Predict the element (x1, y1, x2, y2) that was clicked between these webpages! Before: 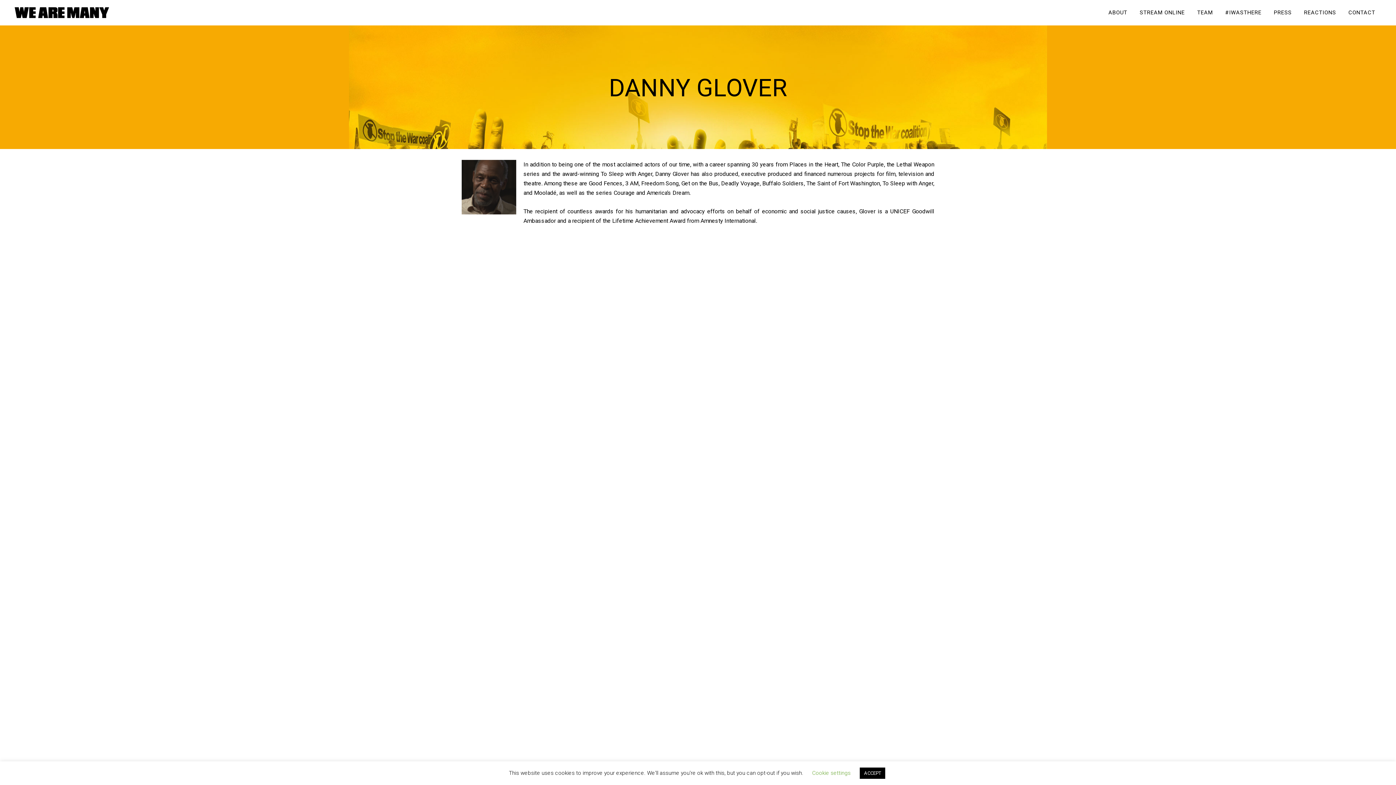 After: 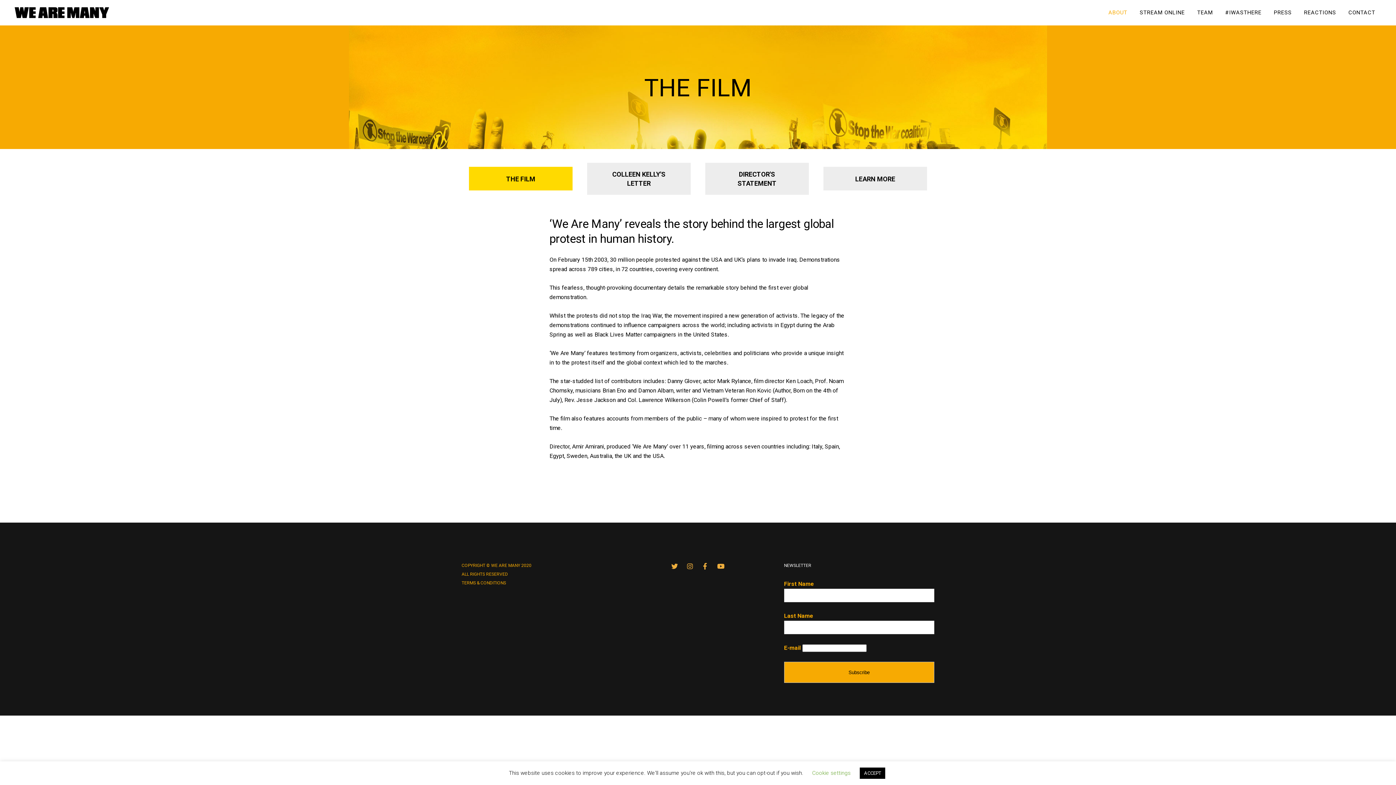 Action: bbox: (1102, 0, 1133, 25) label: ABOUT